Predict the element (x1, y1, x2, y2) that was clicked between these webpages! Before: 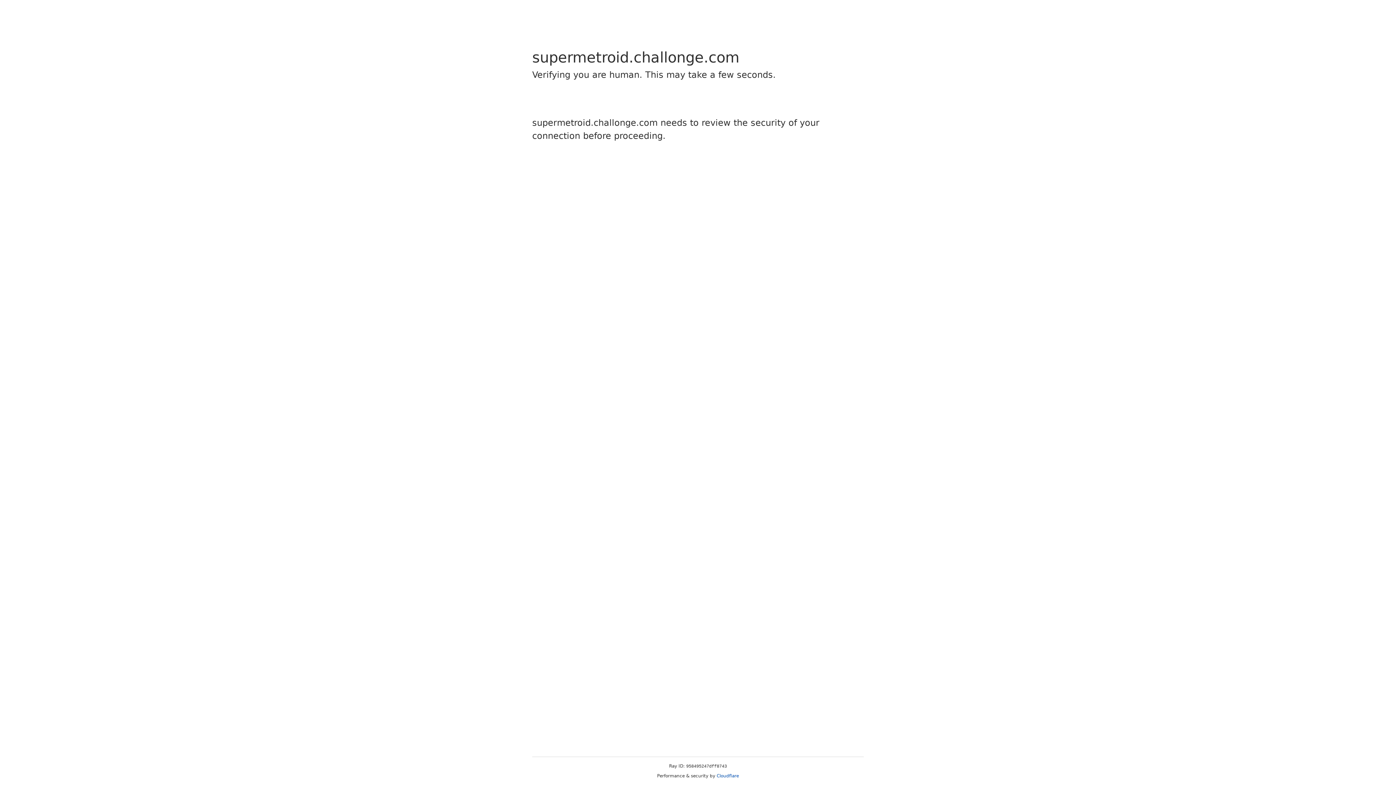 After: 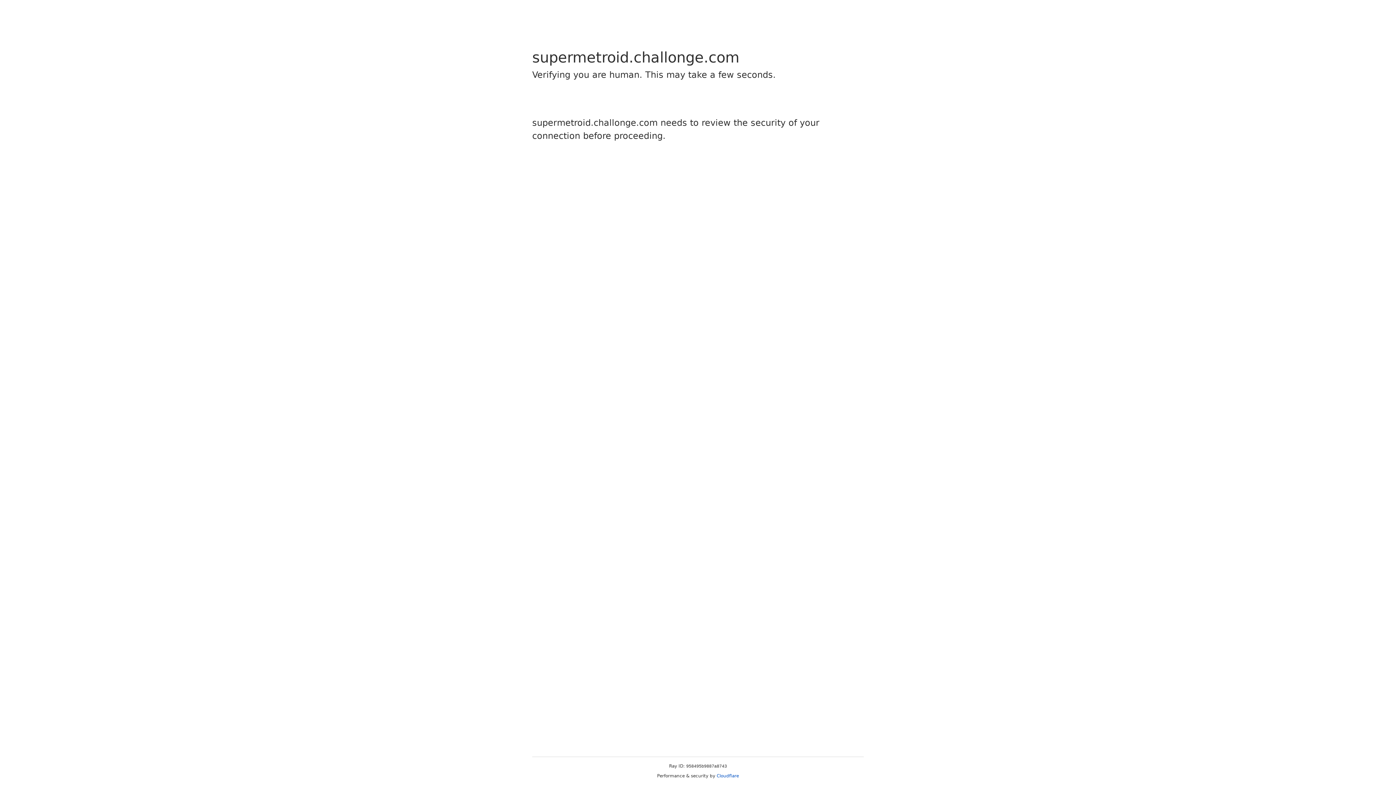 Action: bbox: (716, 773, 739, 778) label: Cloudflare